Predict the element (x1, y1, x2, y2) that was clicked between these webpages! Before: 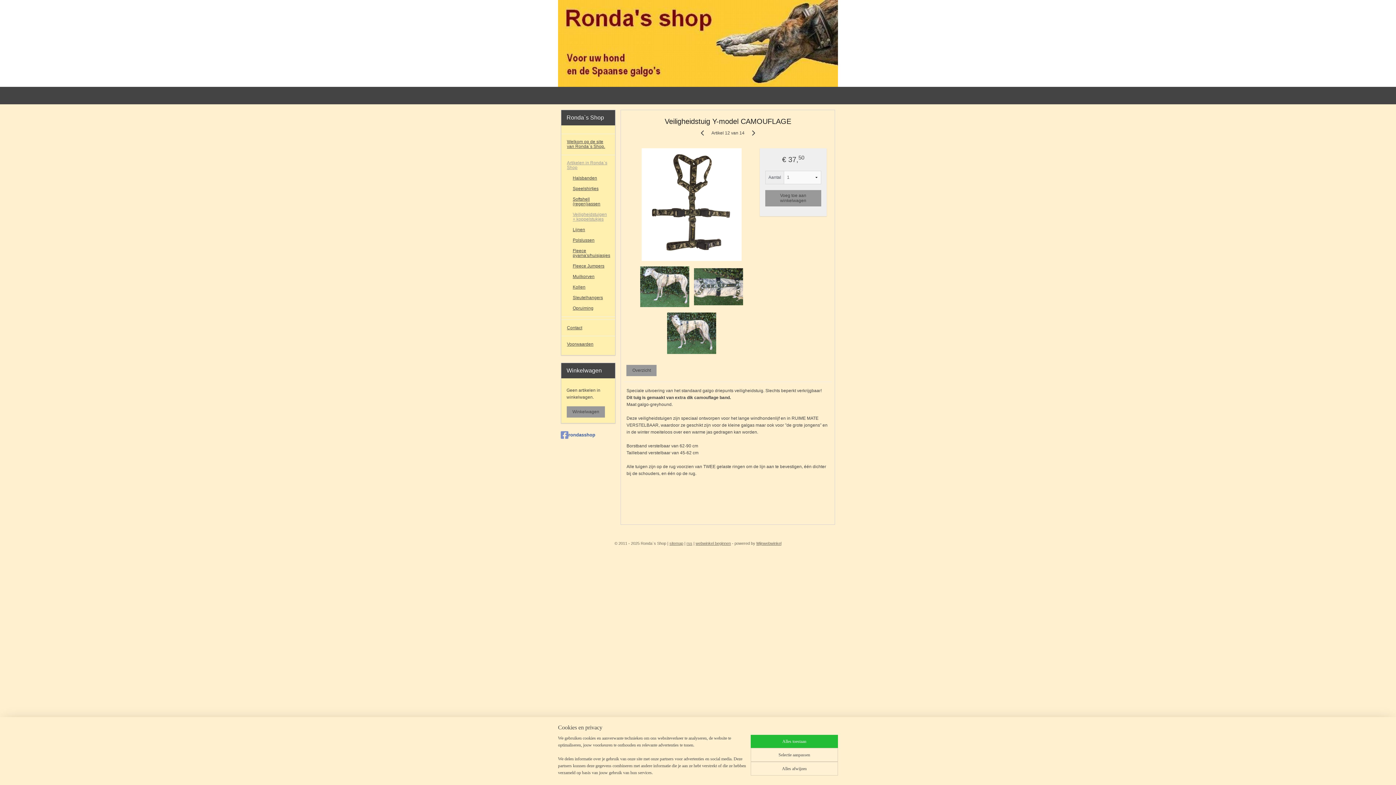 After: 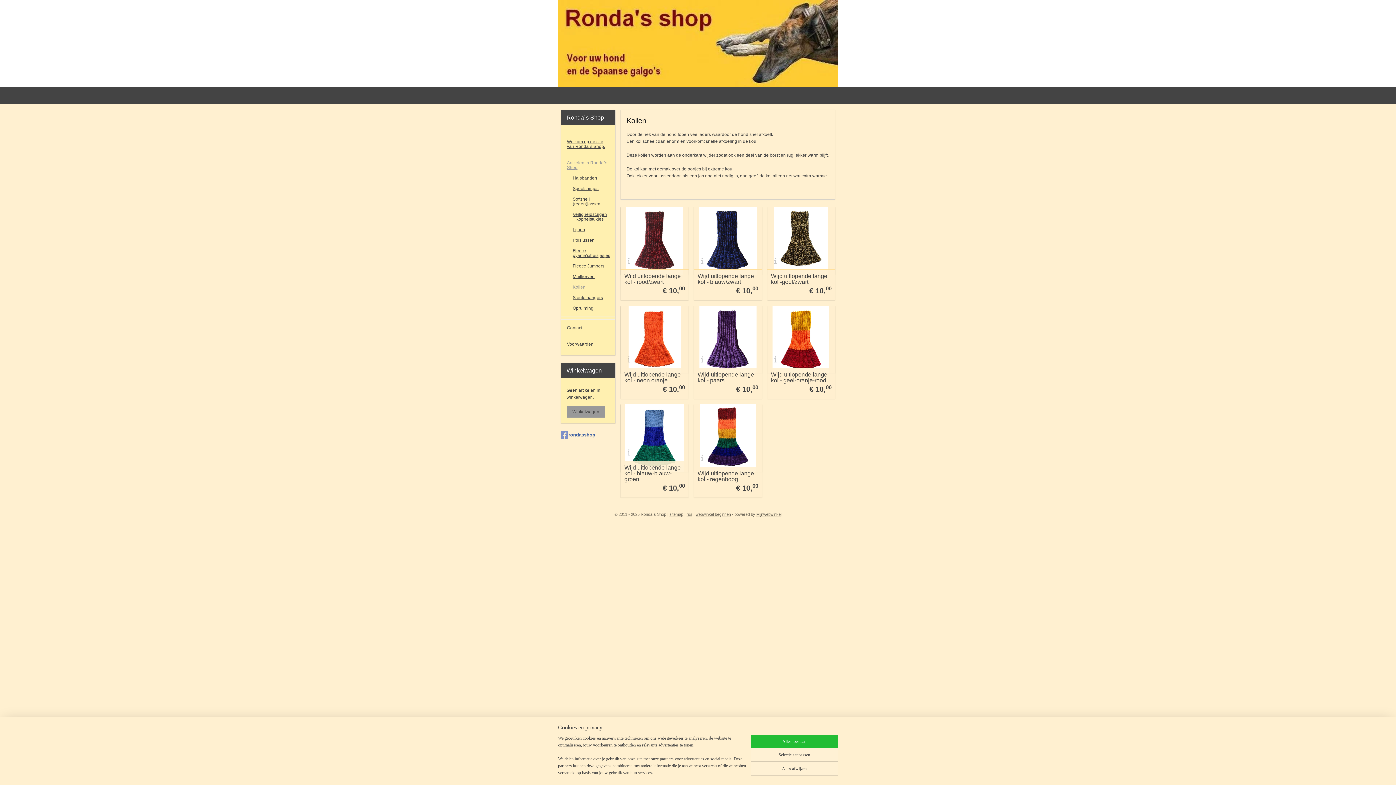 Action: label: Kollen bbox: (567, 282, 615, 292)